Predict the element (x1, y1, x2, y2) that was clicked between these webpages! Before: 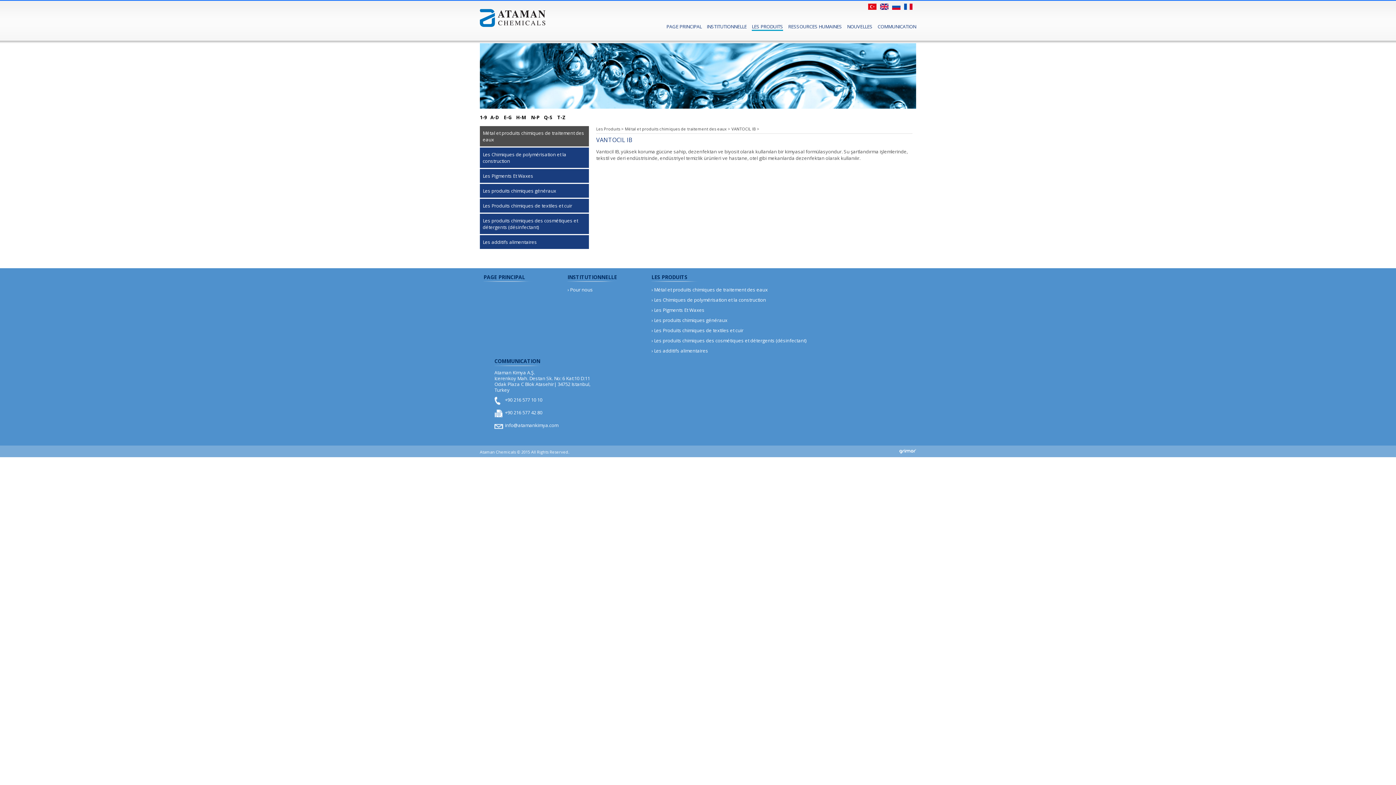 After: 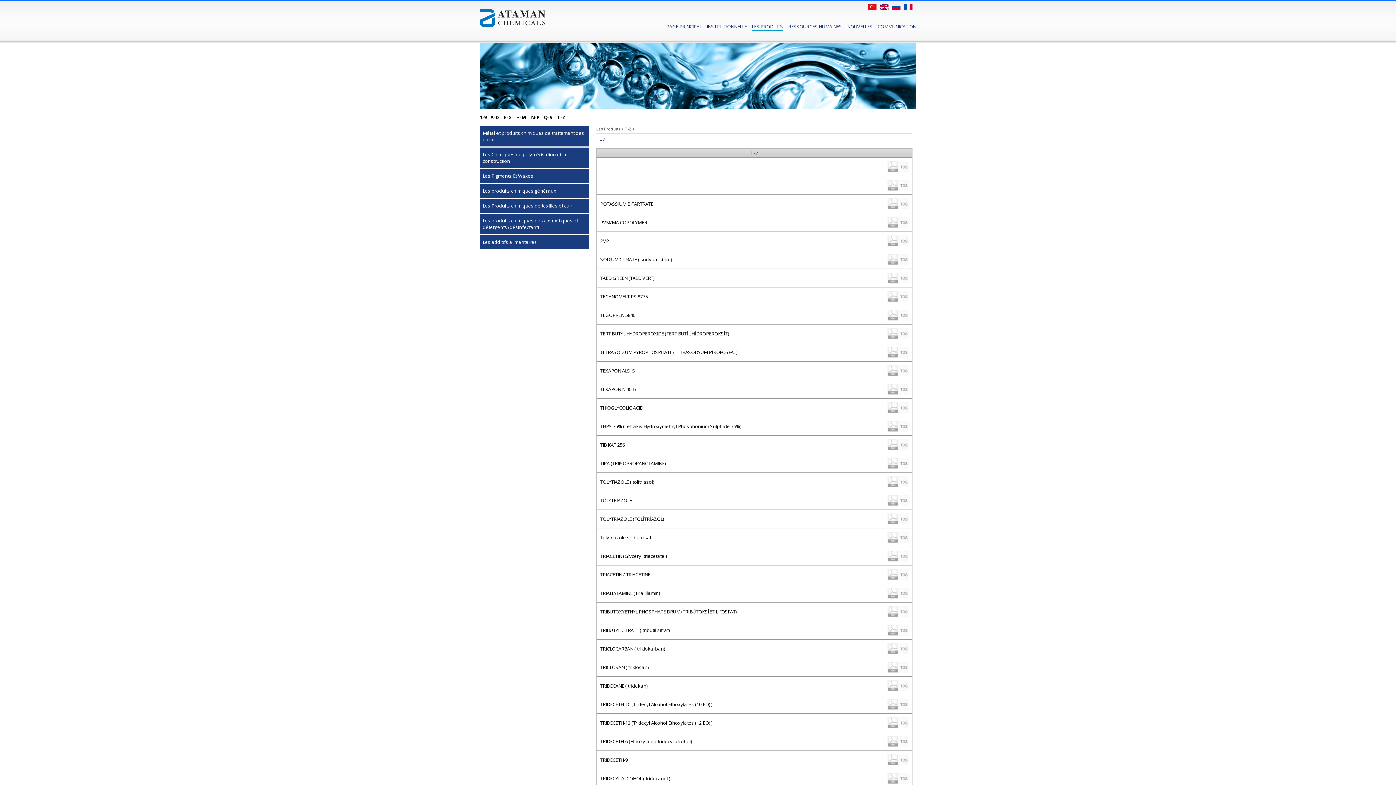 Action: label: T-Z bbox: (557, 114, 565, 120)